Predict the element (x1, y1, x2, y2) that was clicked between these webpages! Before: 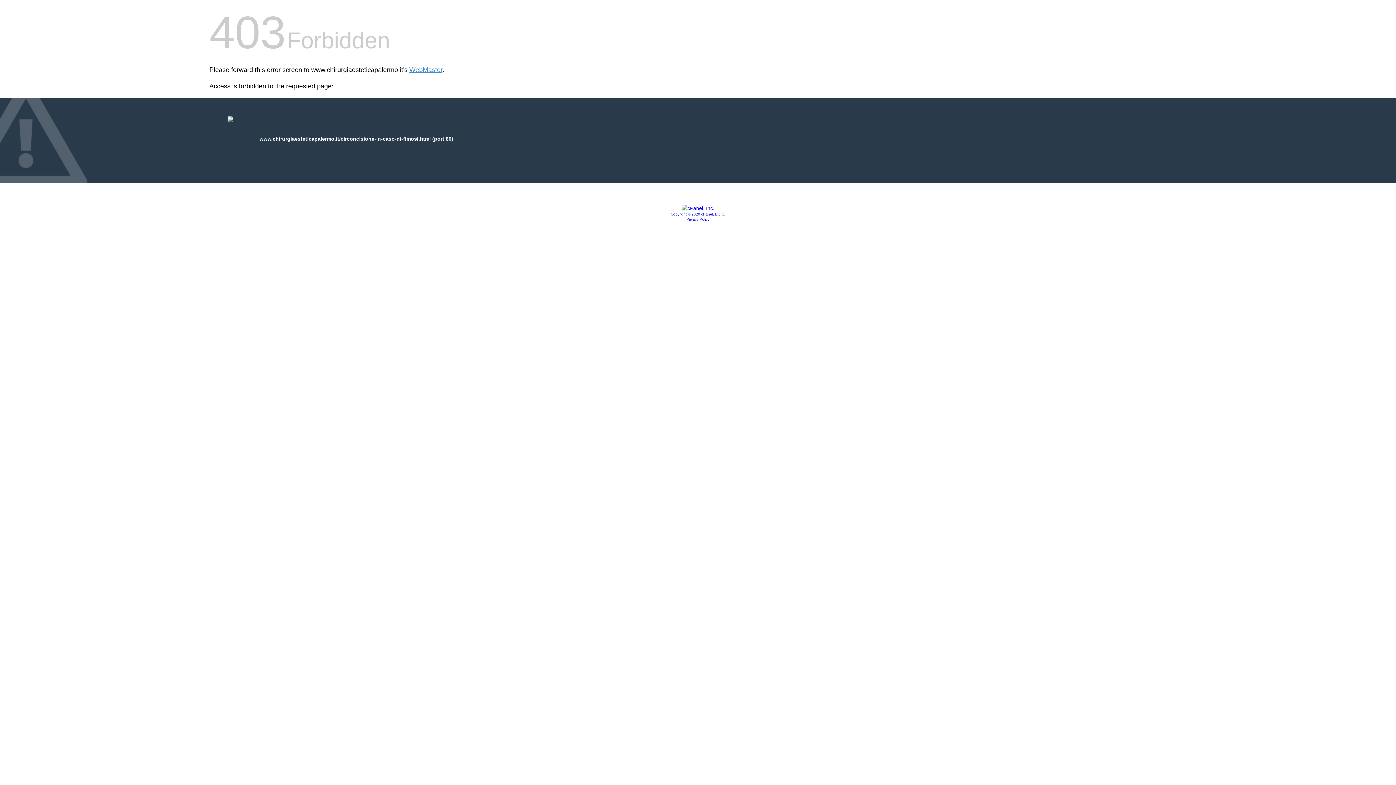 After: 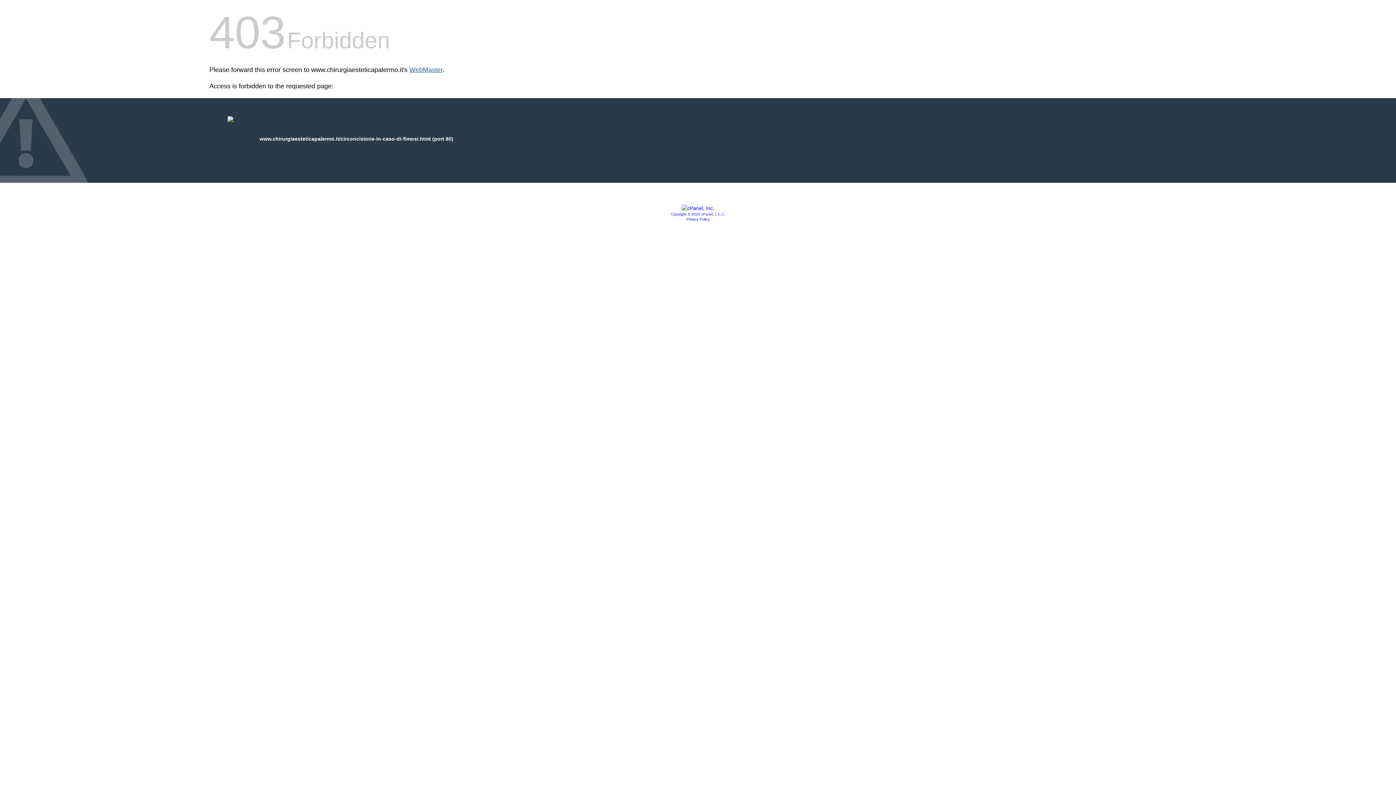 Action: bbox: (409, 66, 442, 73) label: WebMaster